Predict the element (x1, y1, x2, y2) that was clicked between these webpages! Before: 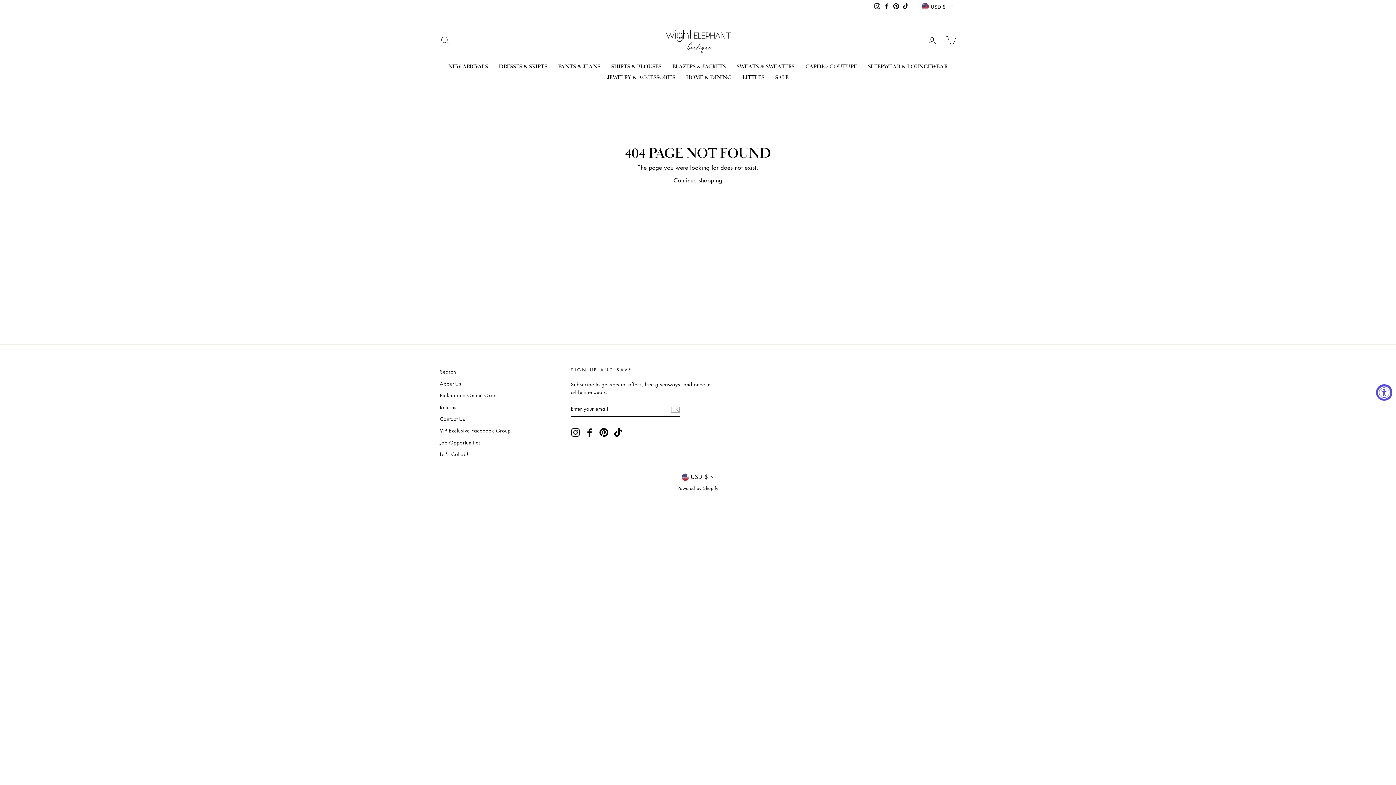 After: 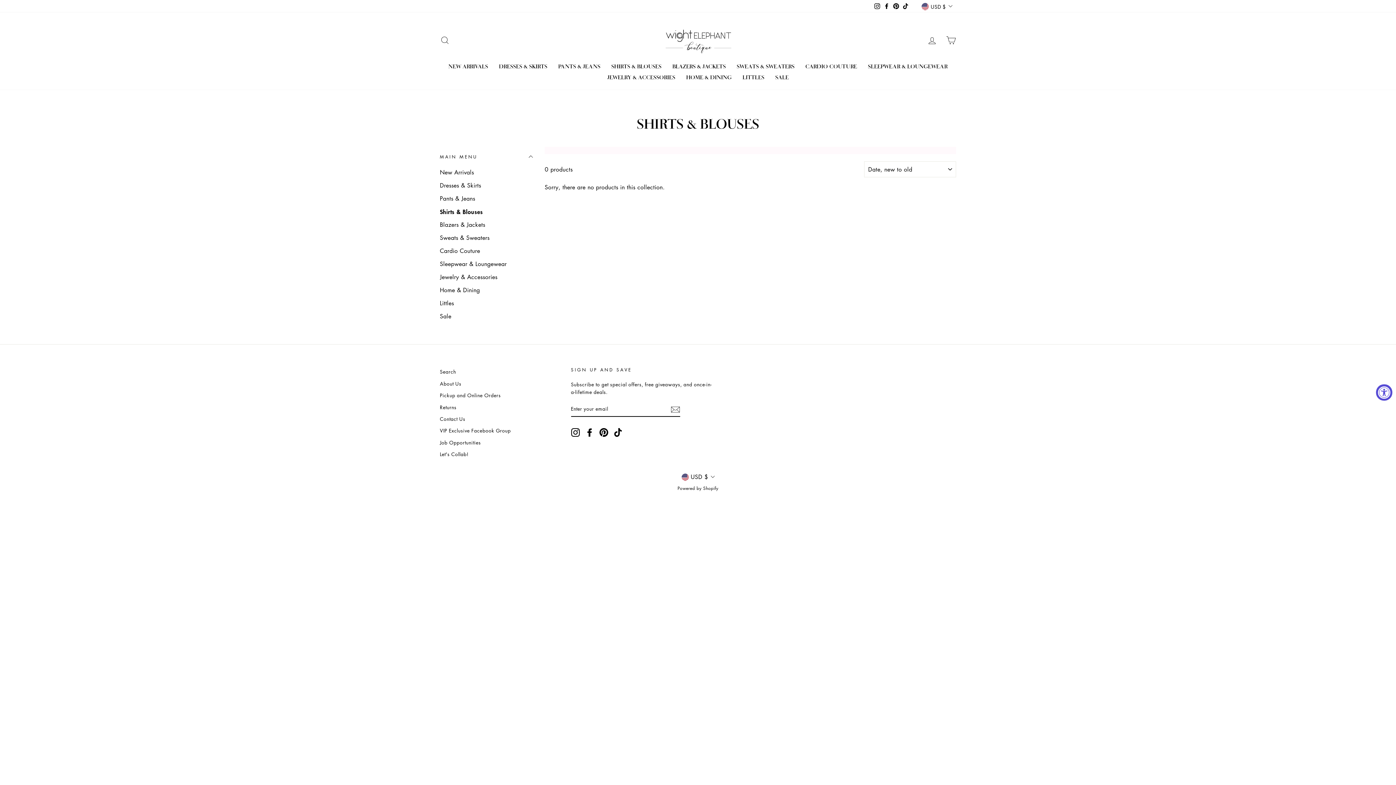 Action: label: SHIRTS & BLOUSES bbox: (606, 60, 667, 71)